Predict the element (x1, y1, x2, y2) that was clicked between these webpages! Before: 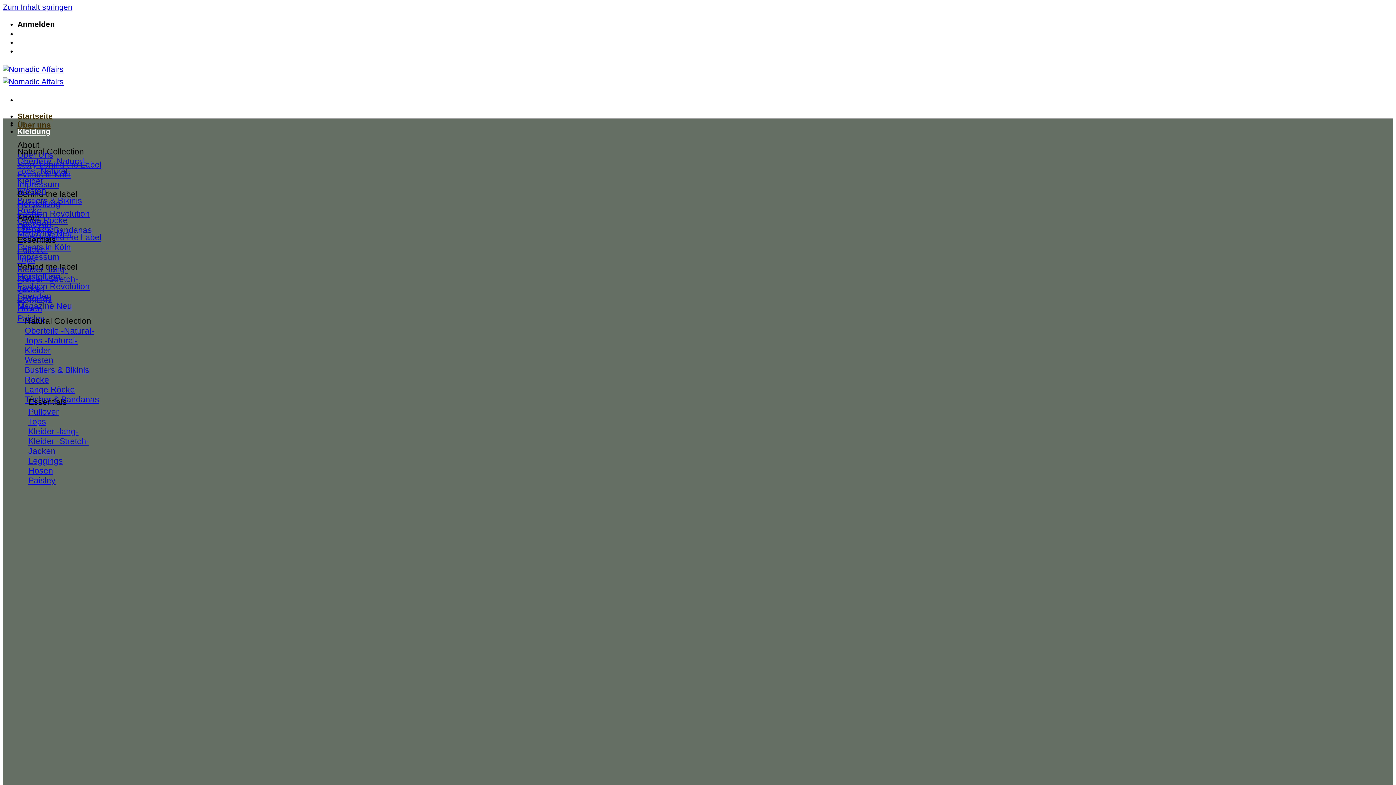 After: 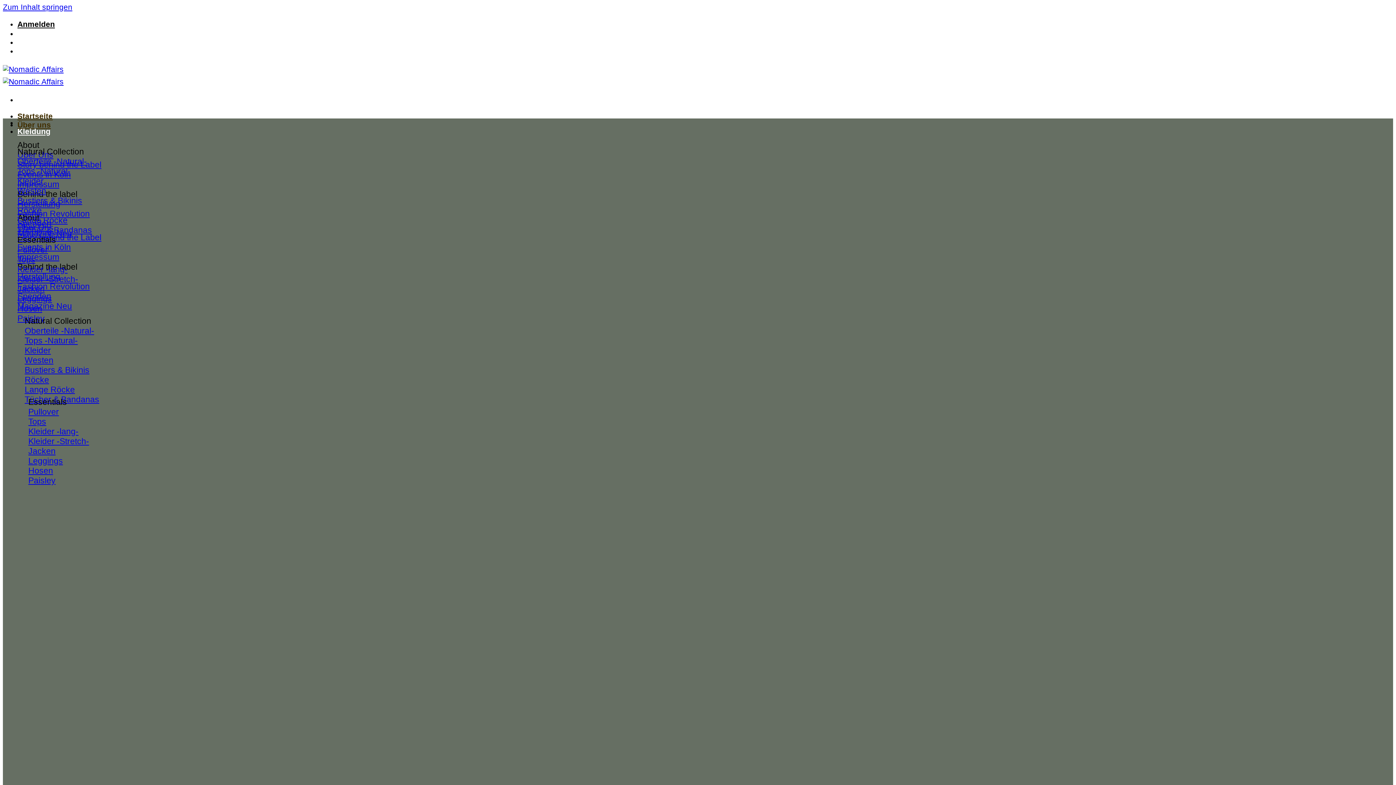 Action: label: Oberteile -Natural- bbox: (17, 156, 86, 166)